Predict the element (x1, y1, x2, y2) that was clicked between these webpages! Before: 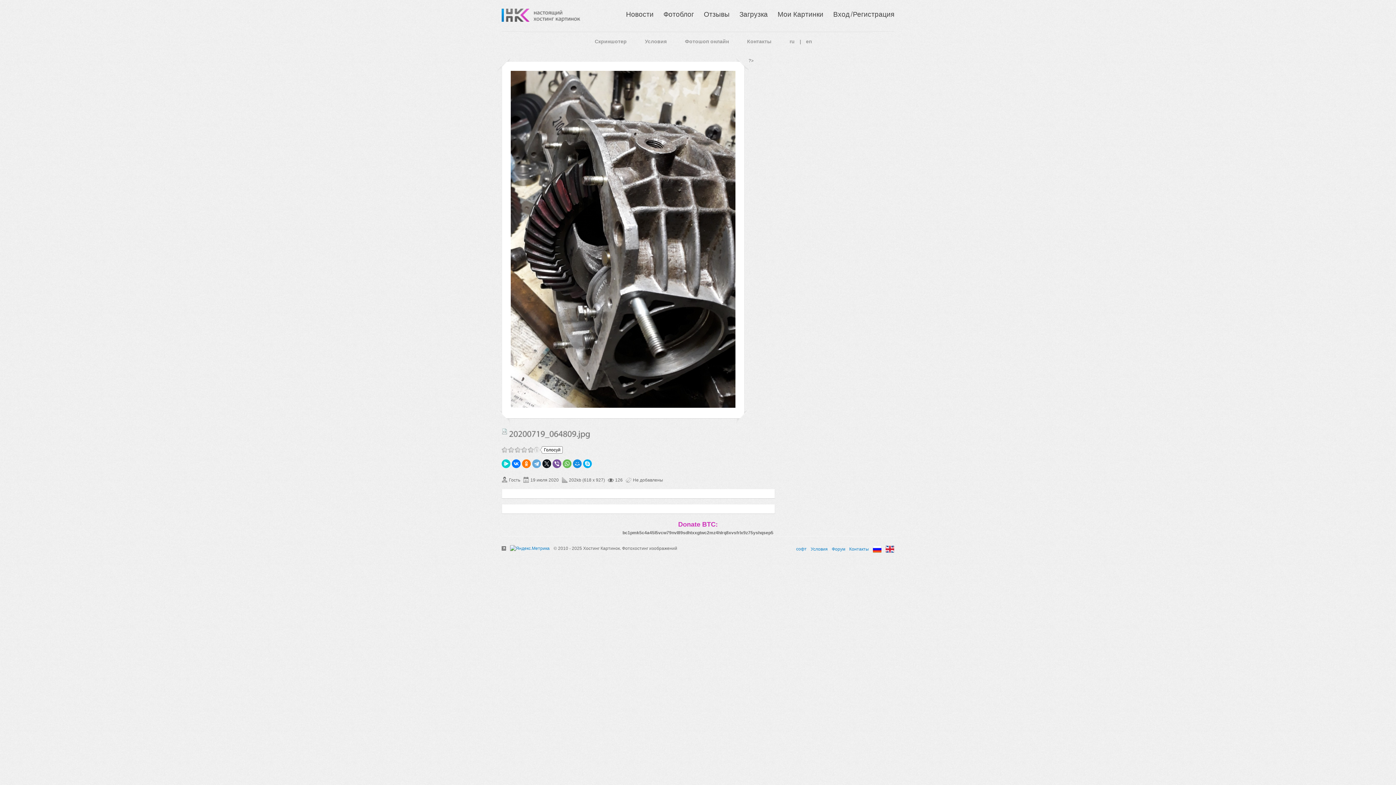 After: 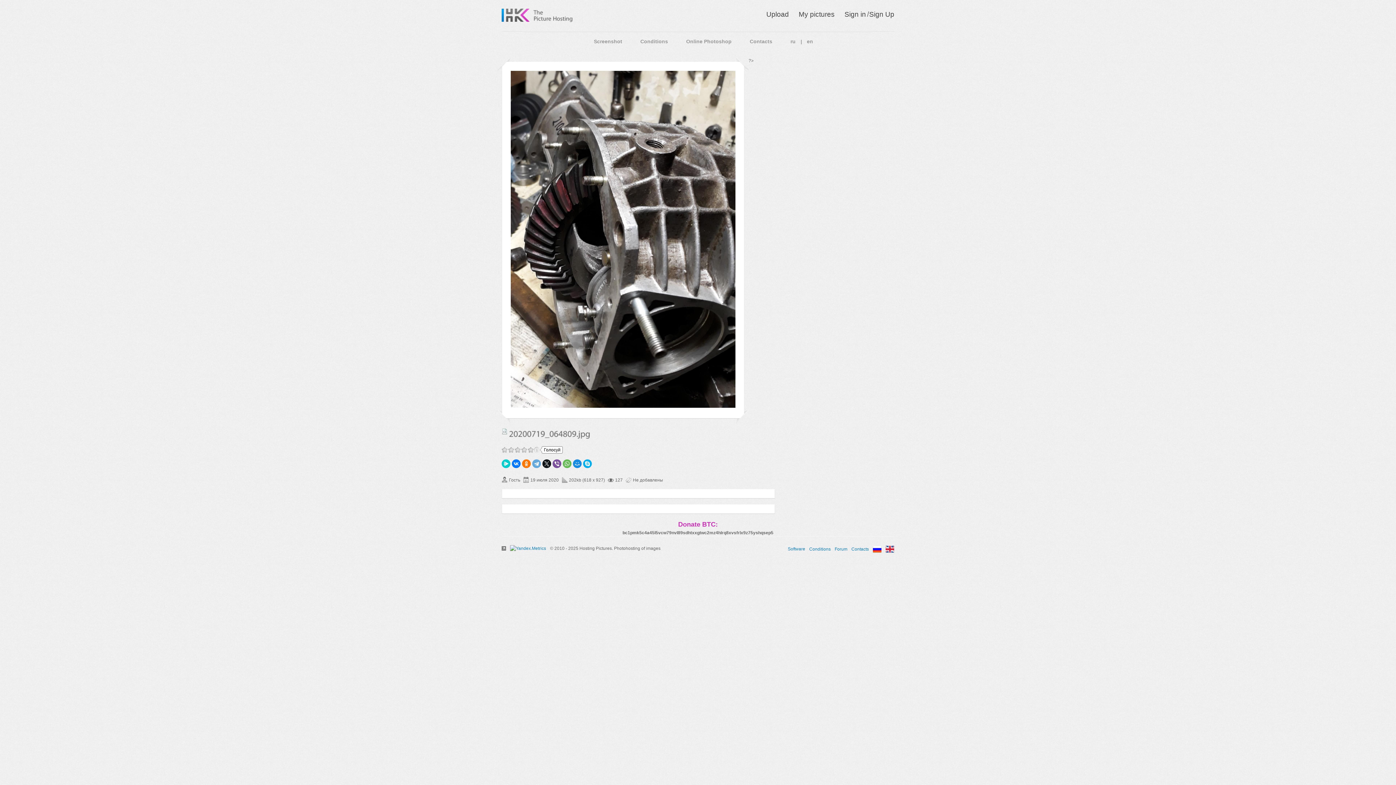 Action: bbox: (885, 546, 894, 551)